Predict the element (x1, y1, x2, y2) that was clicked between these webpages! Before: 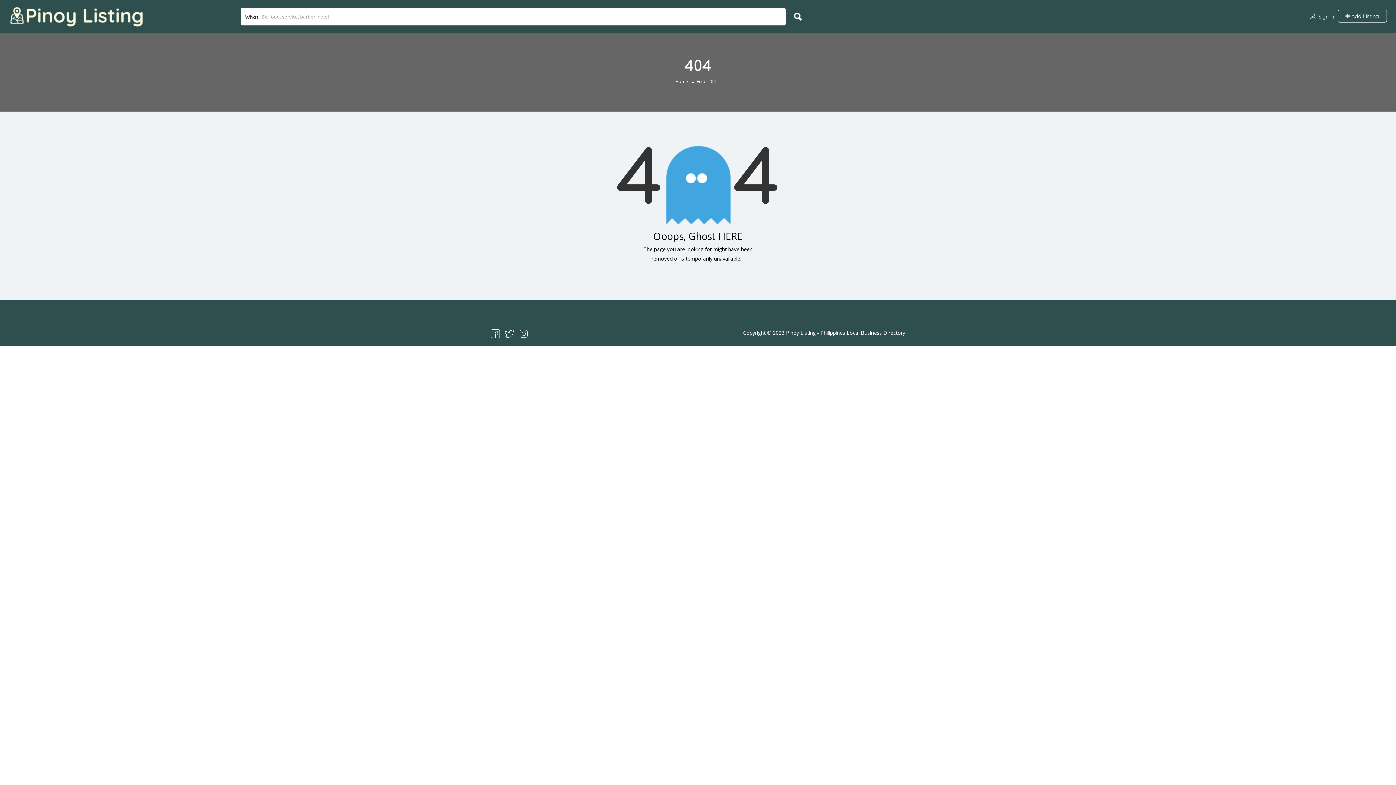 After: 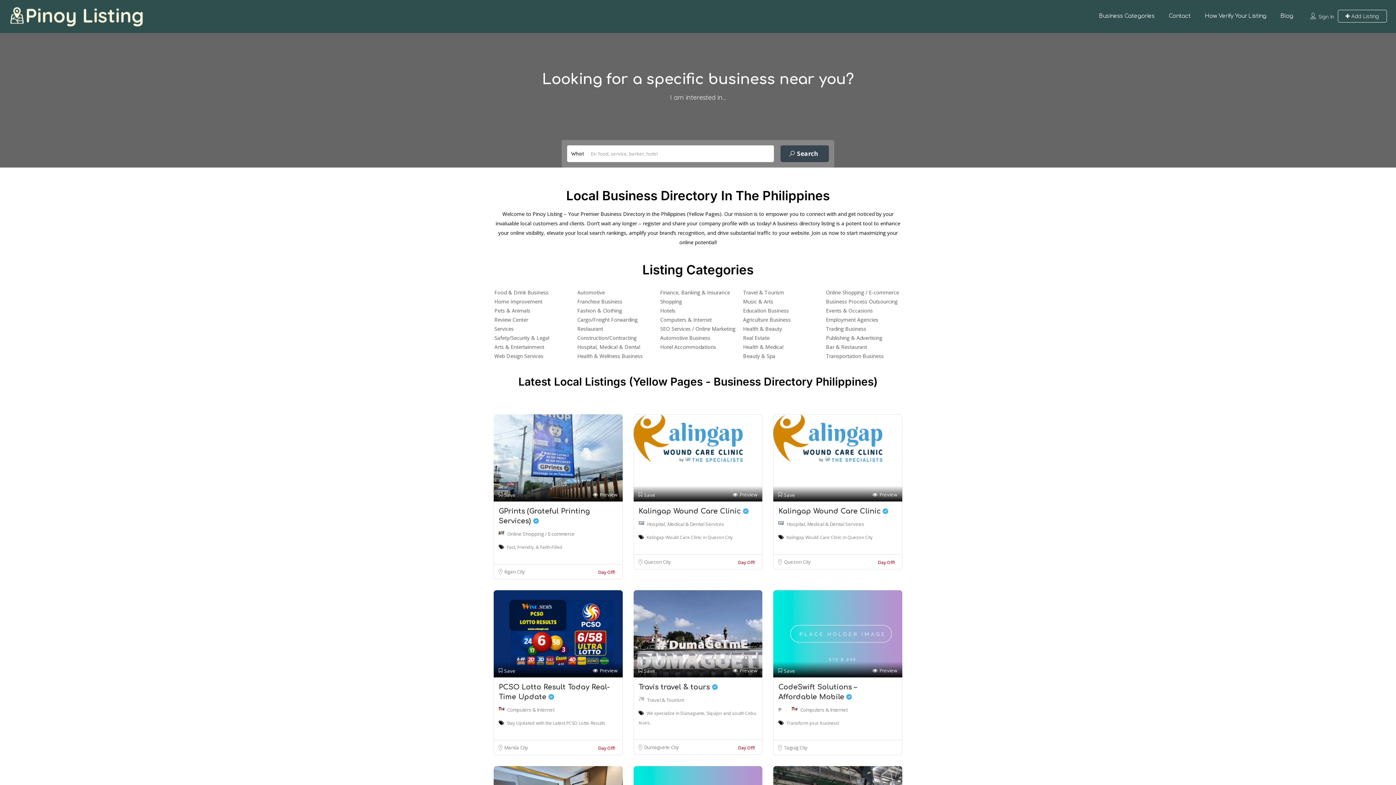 Action: bbox: (9, 12, 144, 19)